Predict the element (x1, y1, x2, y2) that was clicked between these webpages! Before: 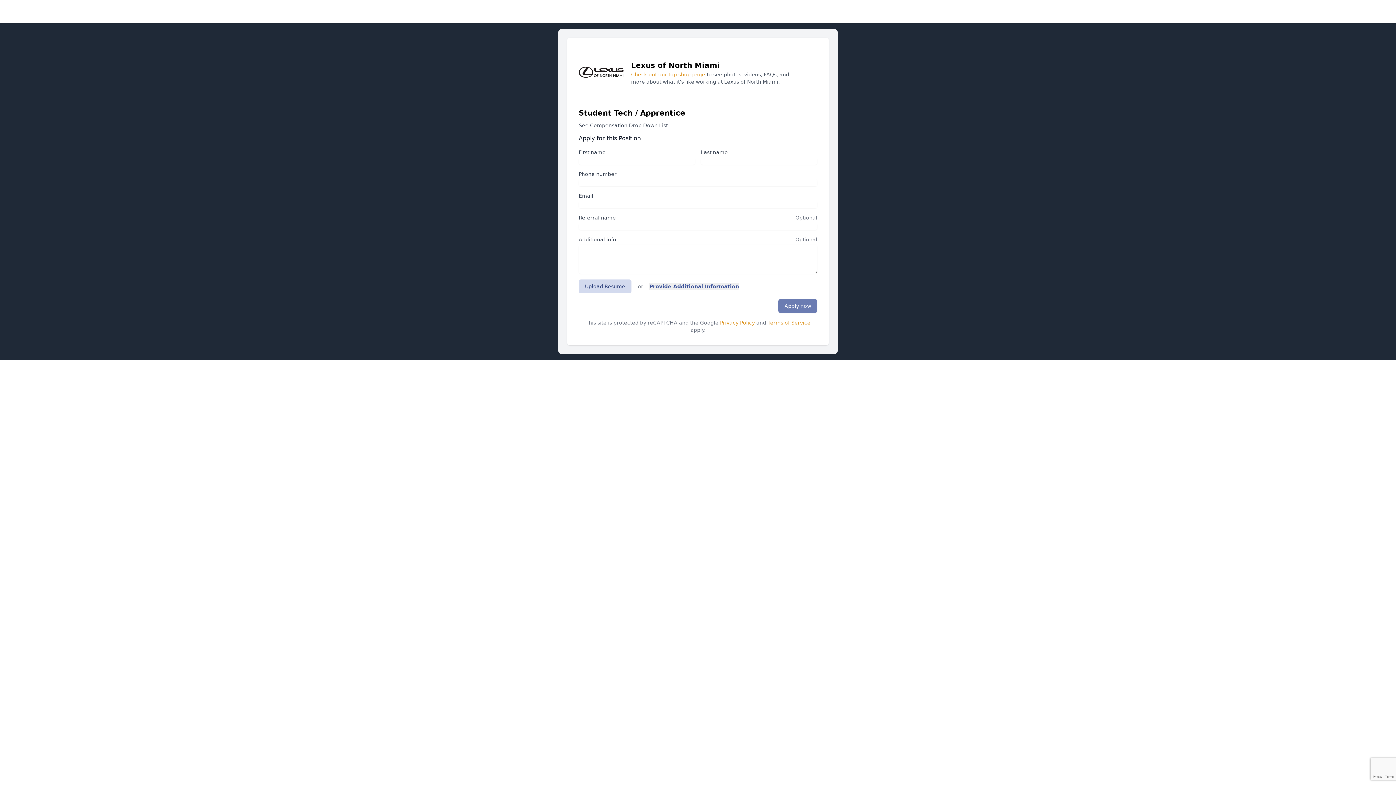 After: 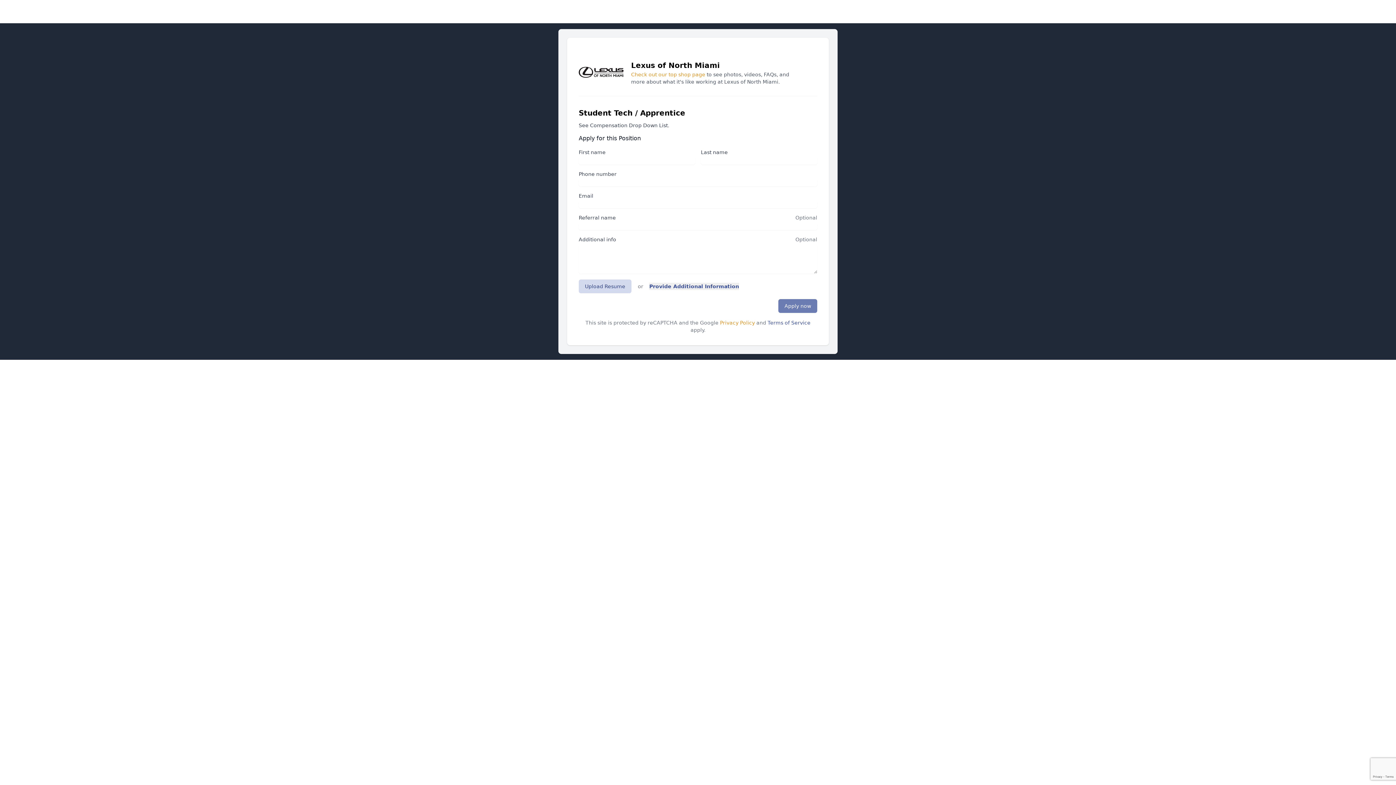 Action: bbox: (767, 320, 810, 325) label: Terms of Service